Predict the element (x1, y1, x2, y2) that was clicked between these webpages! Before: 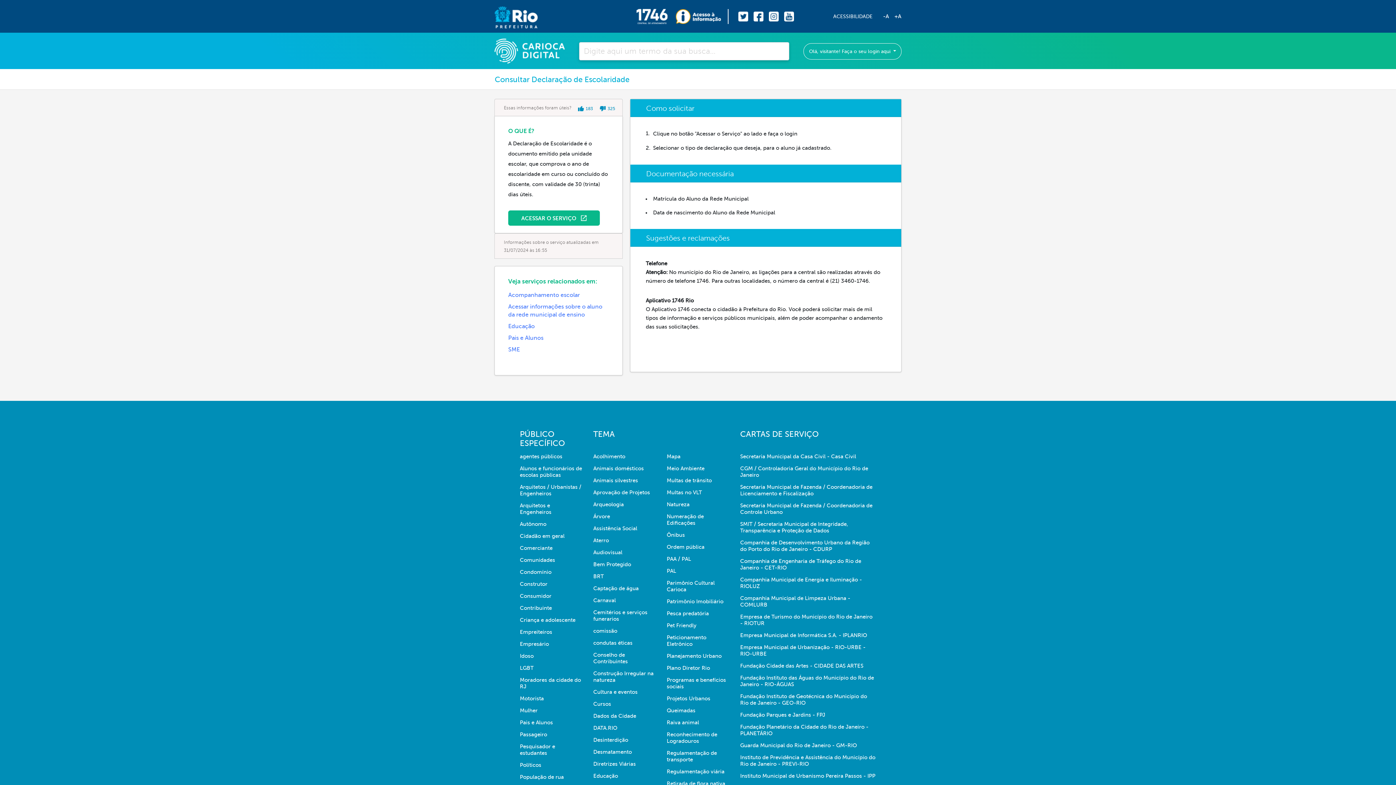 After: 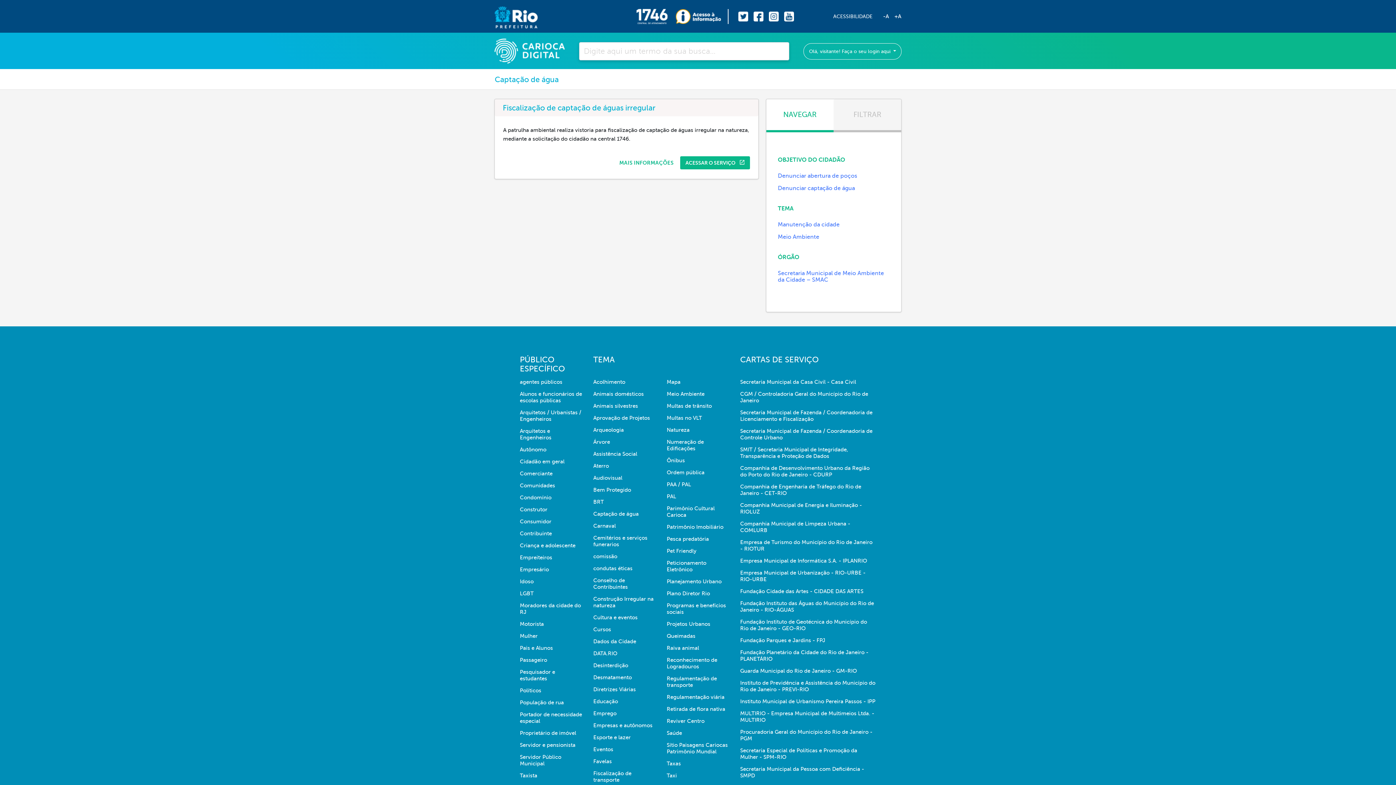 Action: label: Captação de água bbox: (593, 585, 656, 597)